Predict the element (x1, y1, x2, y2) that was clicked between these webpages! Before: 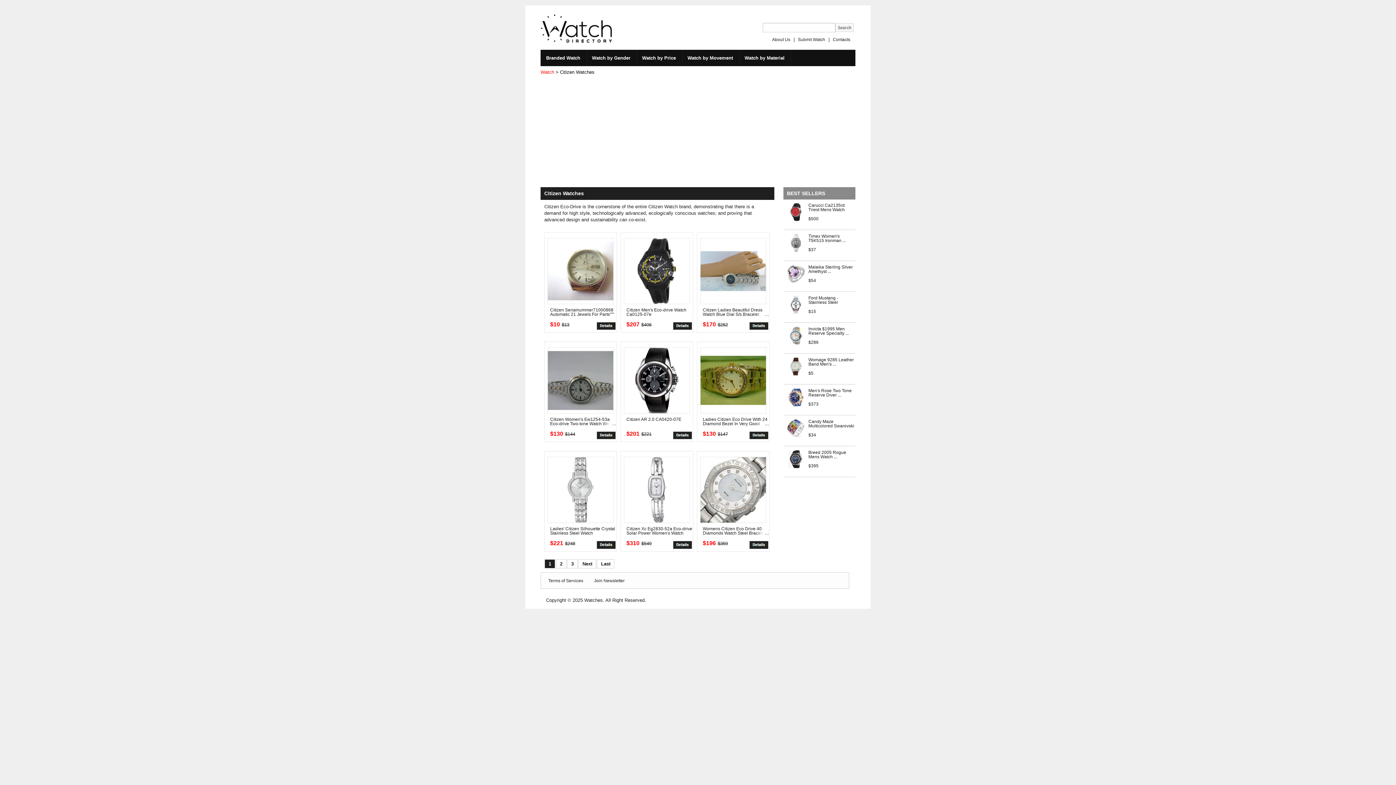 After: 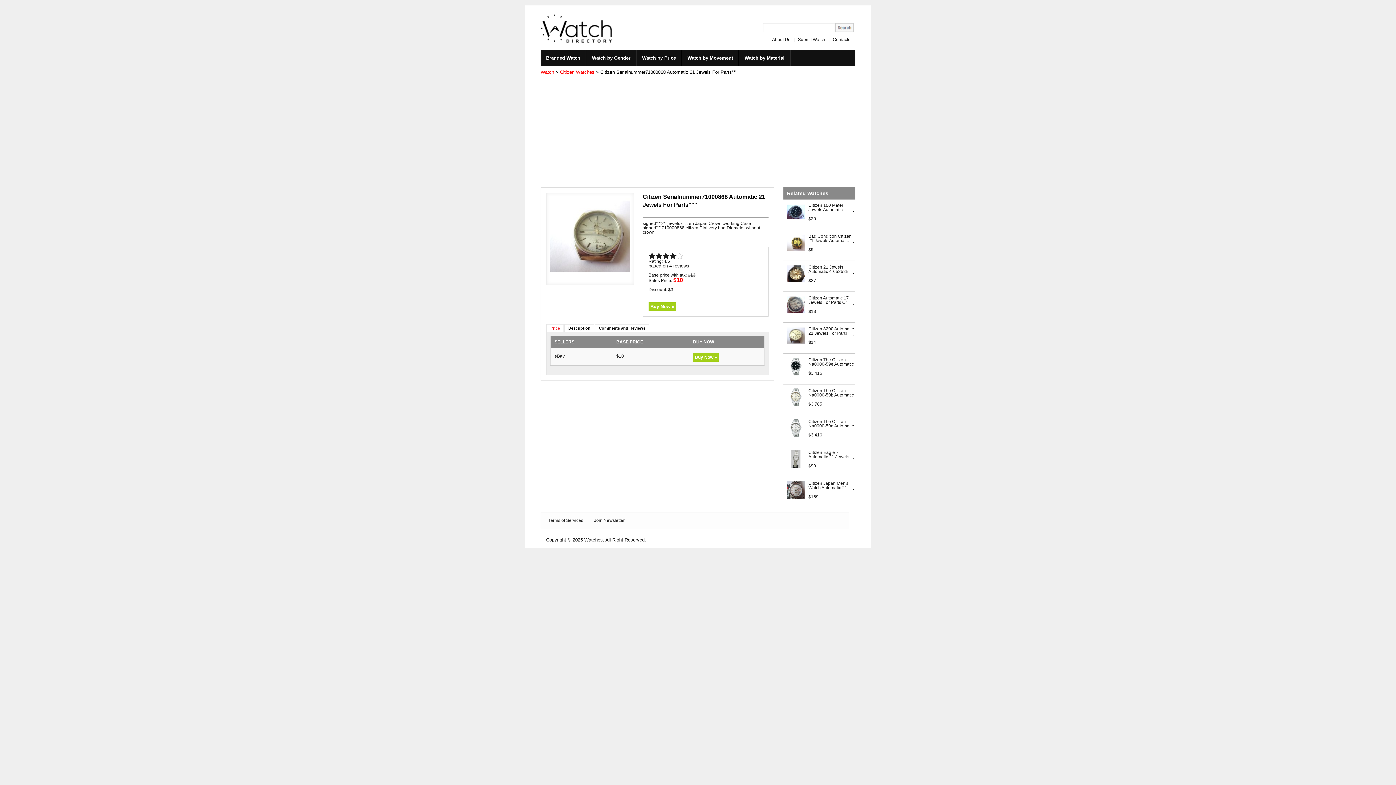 Action: bbox: (596, 321, 616, 330)